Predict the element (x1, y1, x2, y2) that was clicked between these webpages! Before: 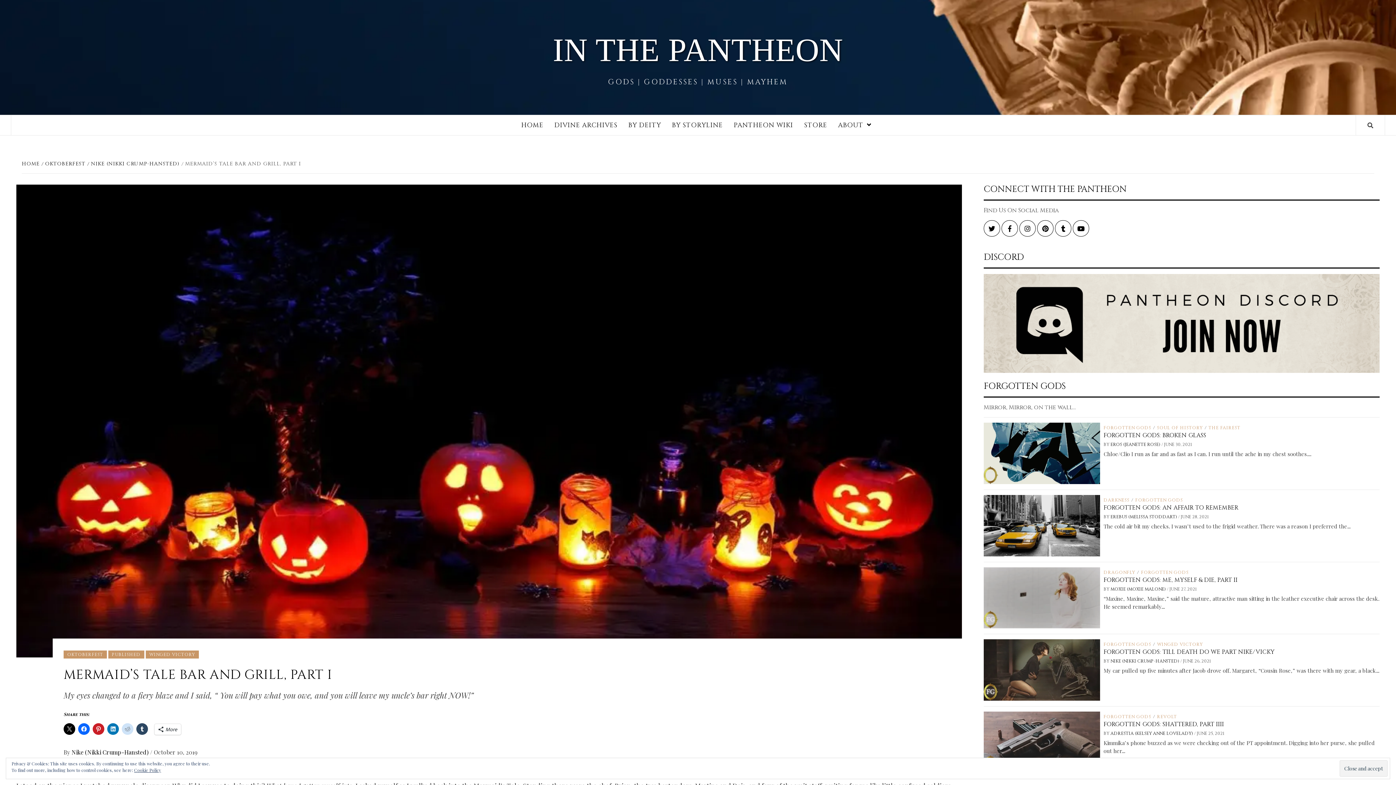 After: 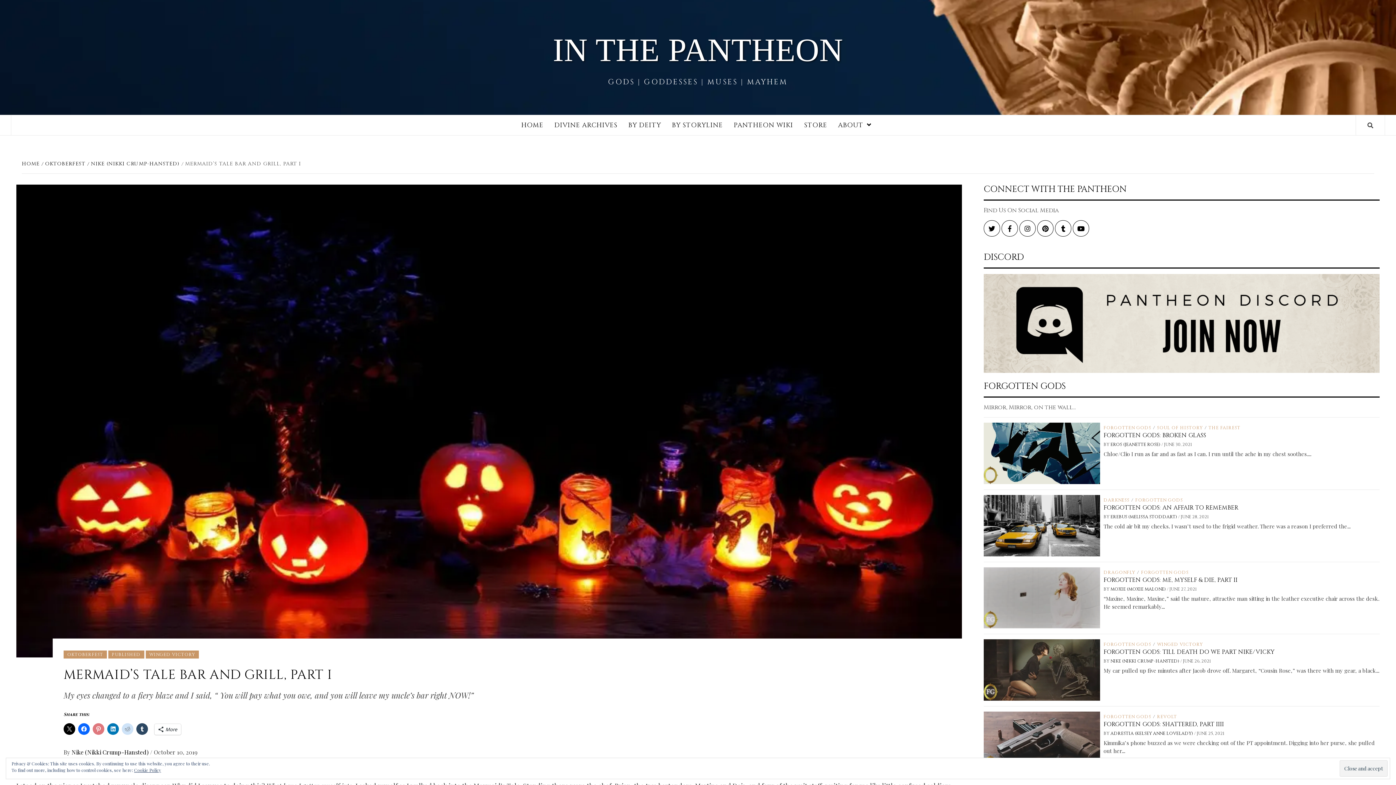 Action: bbox: (92, 723, 104, 735)